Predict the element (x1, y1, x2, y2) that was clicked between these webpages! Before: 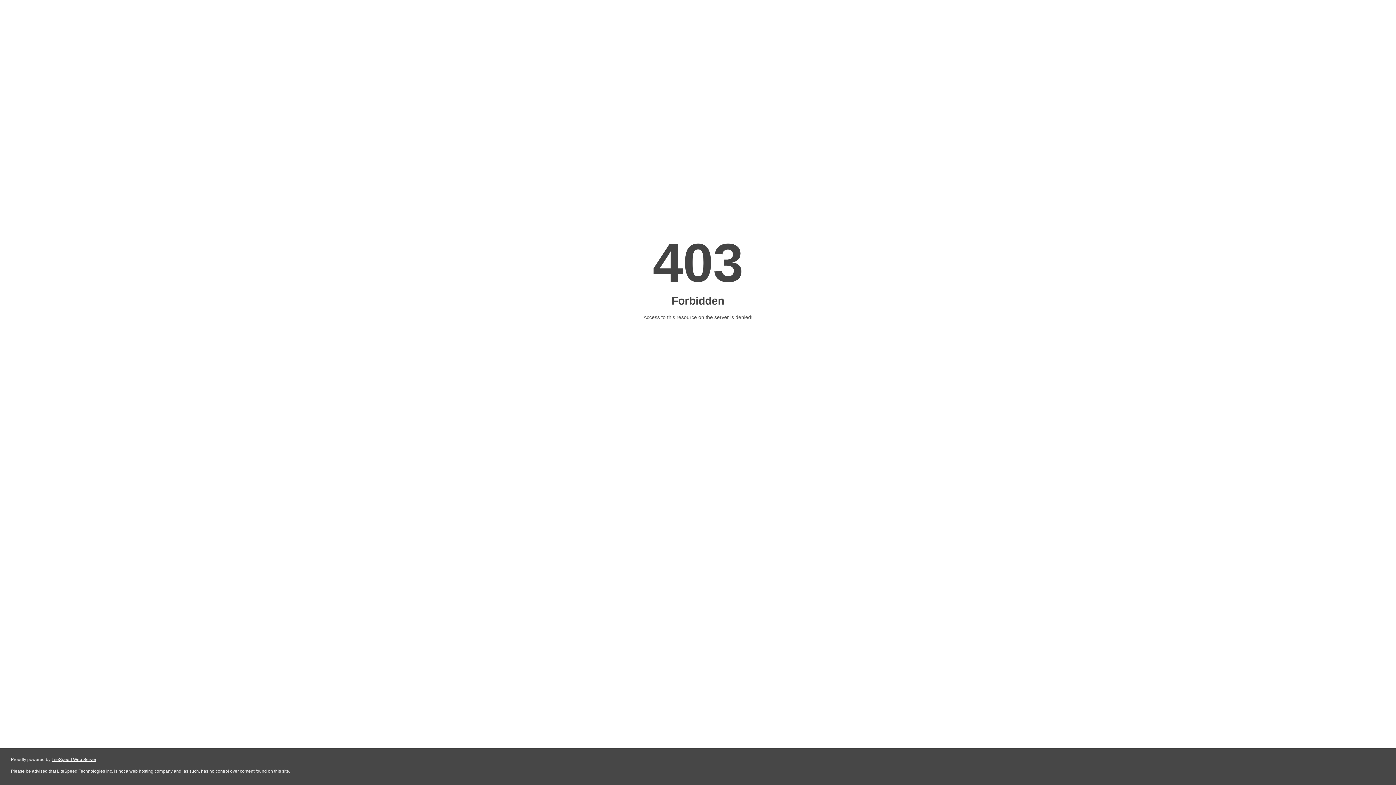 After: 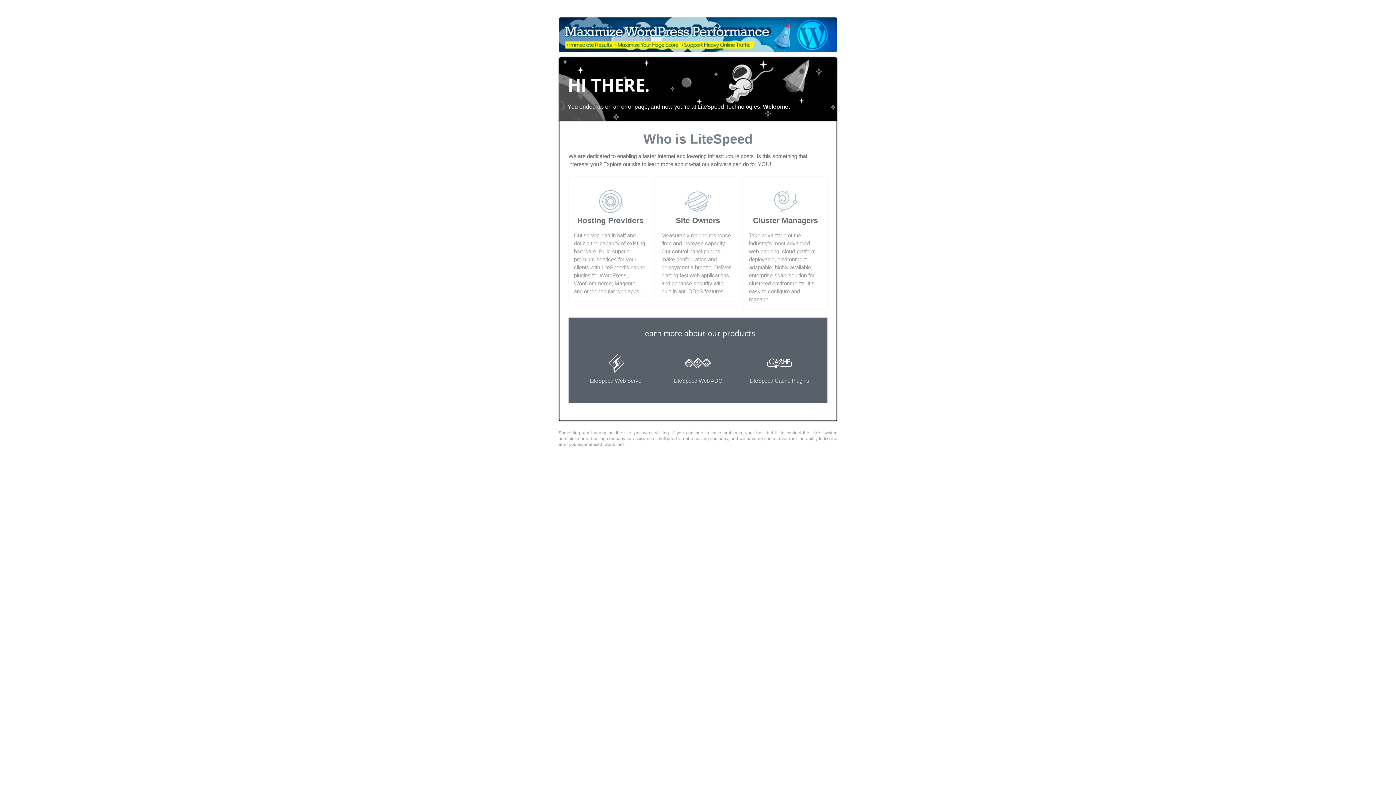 Action: label: LiteSpeed Web Server bbox: (51, 757, 96, 762)